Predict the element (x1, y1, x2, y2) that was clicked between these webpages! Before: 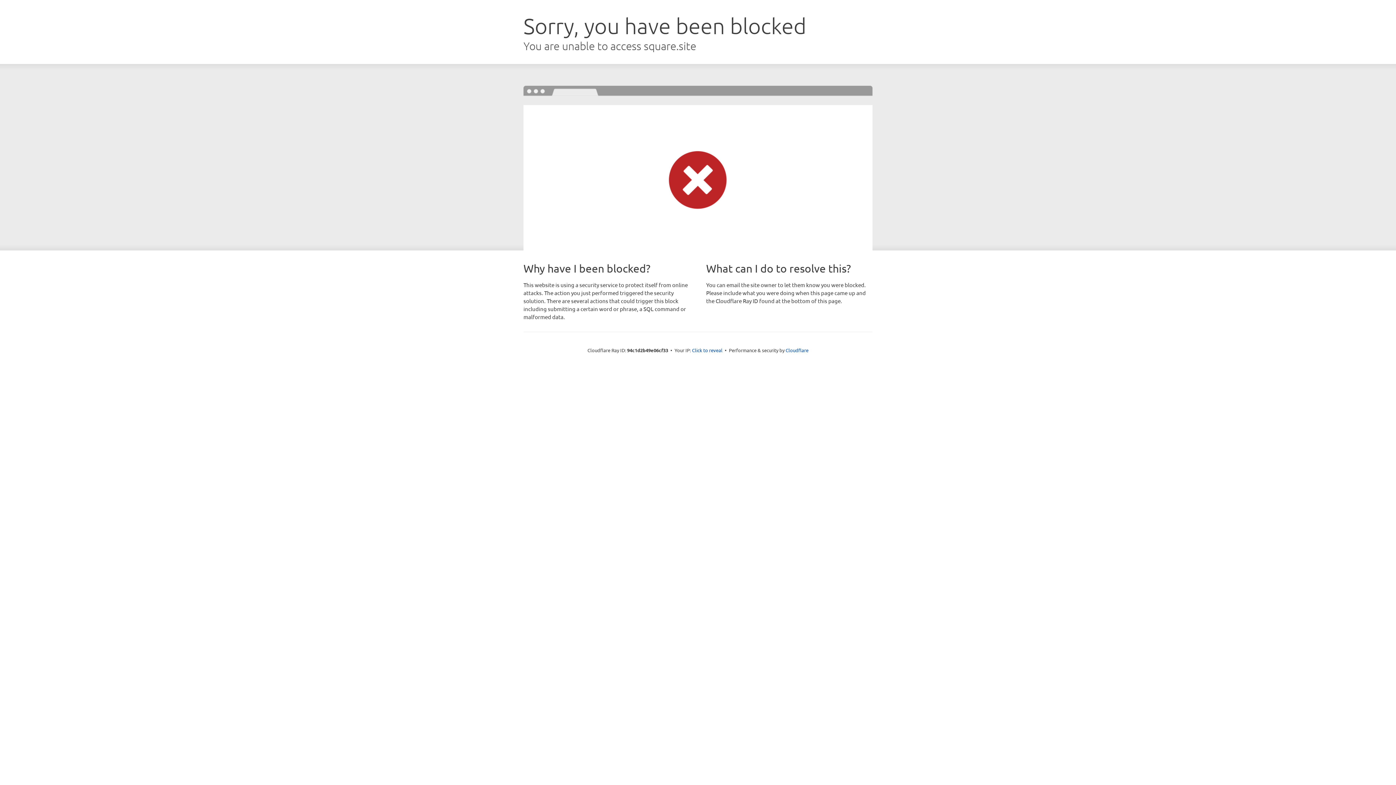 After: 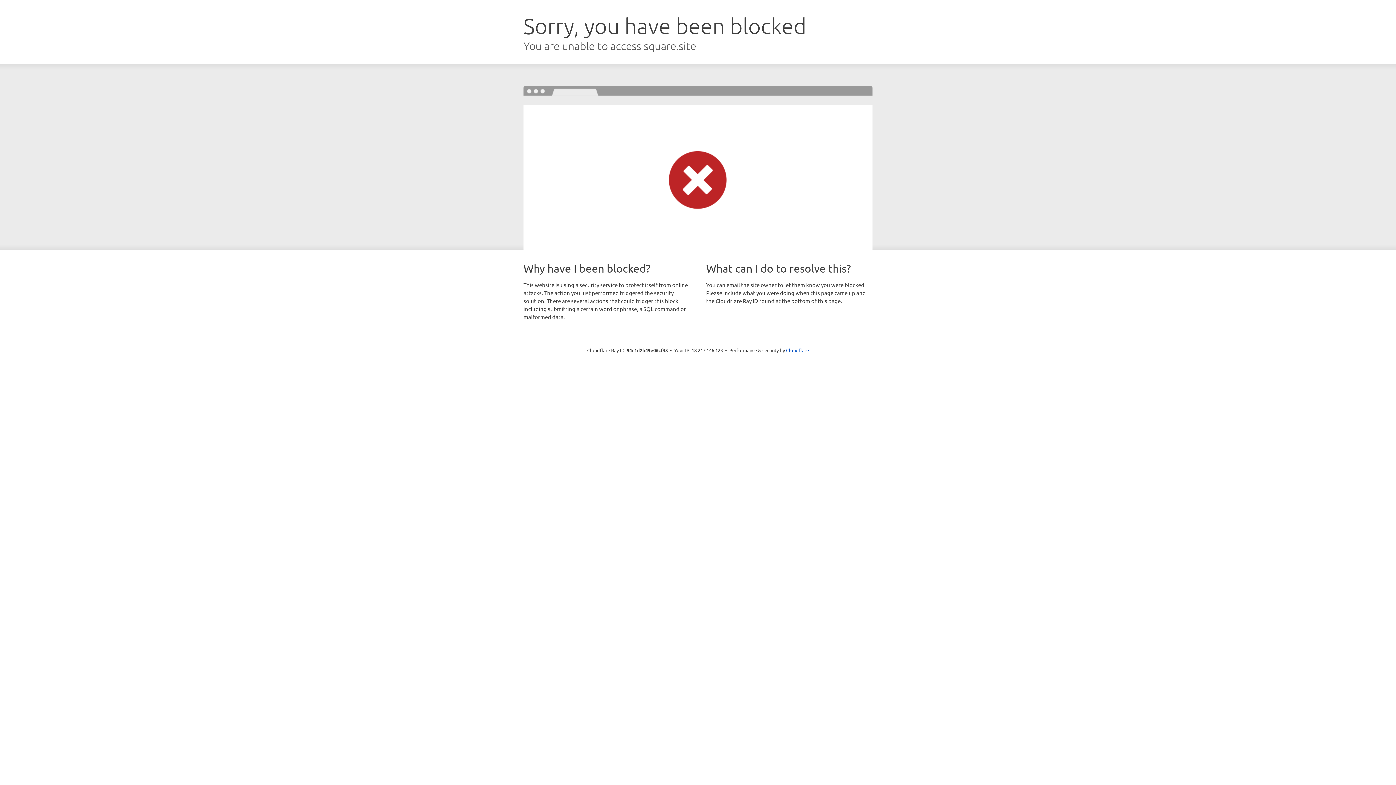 Action: bbox: (692, 346, 722, 353) label: Click to reveal